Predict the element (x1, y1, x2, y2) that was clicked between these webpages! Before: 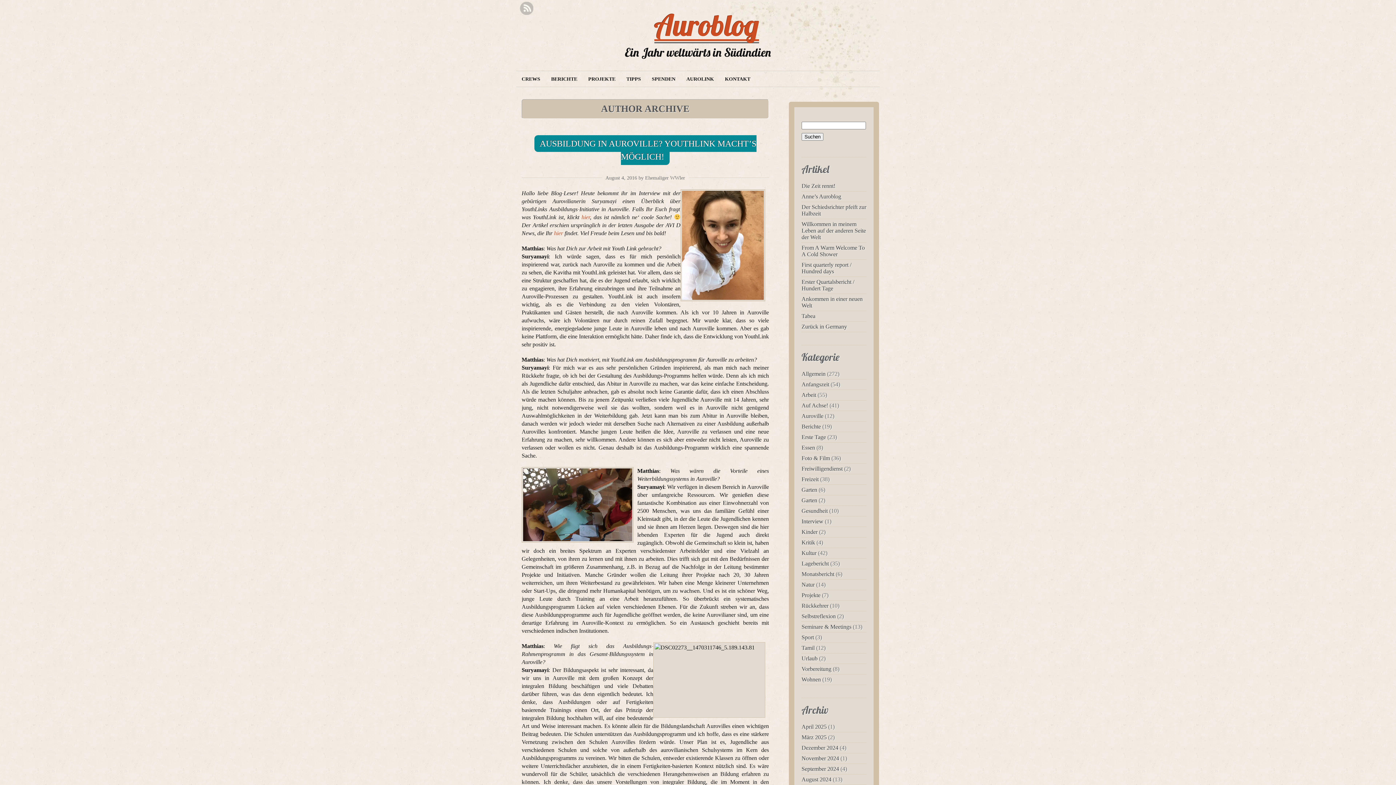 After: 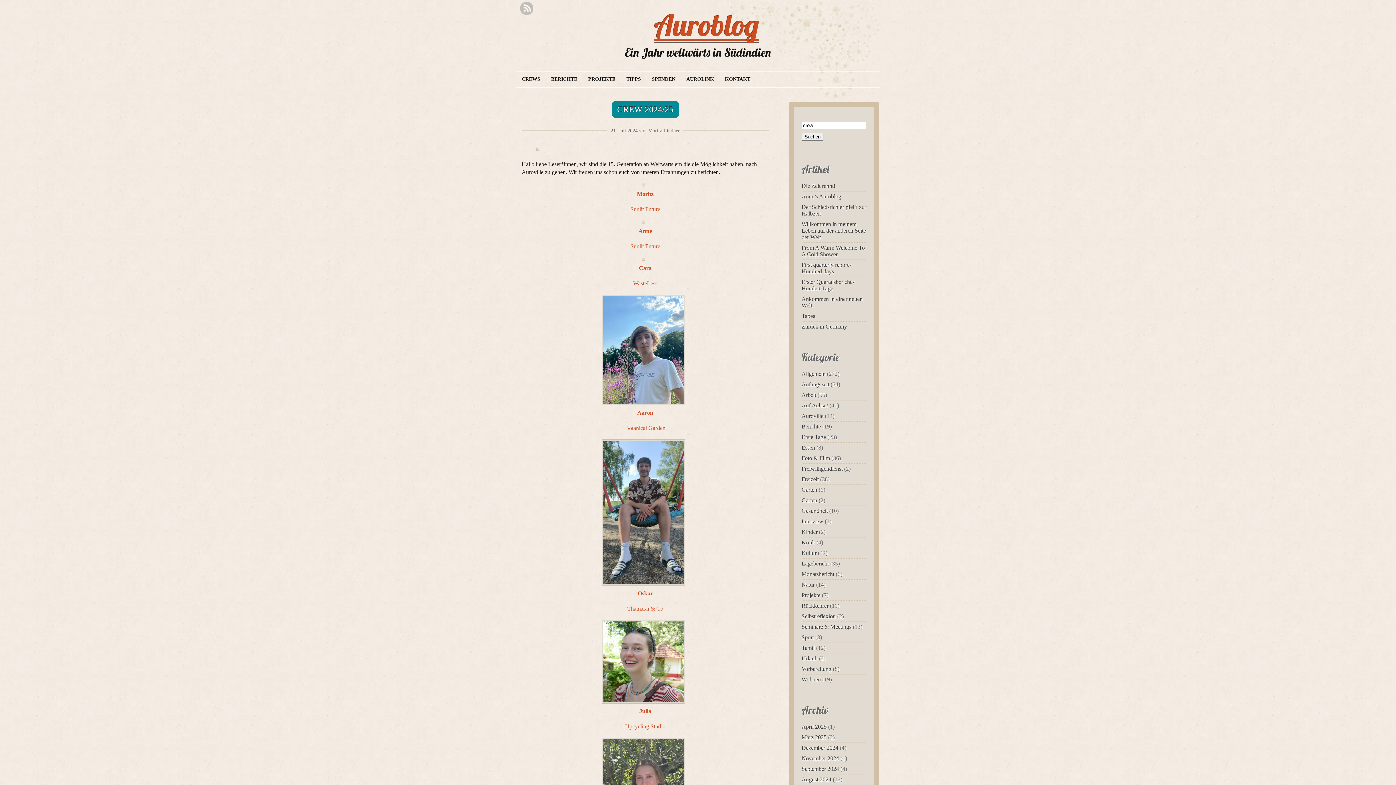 Action: bbox: (516, 71, 545, 86) label: CREWS